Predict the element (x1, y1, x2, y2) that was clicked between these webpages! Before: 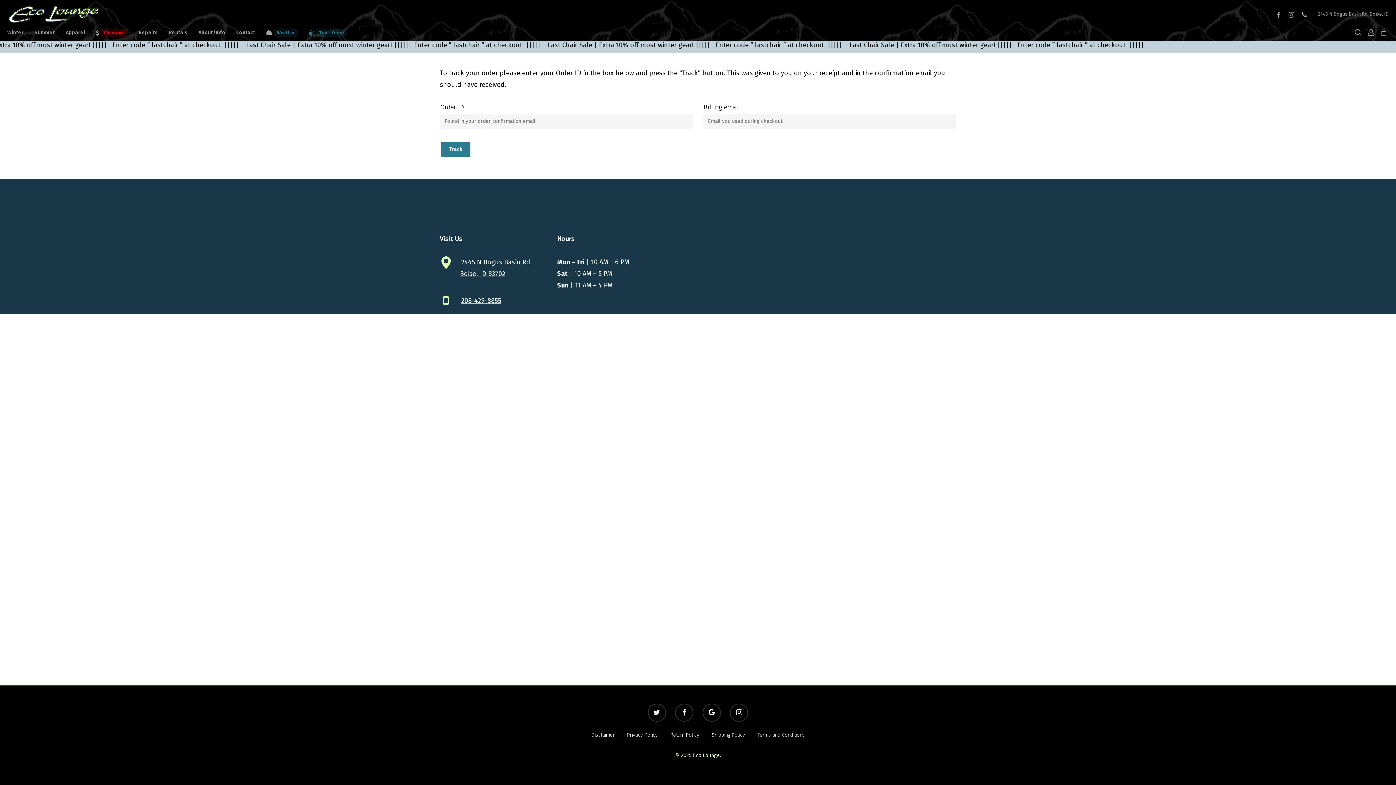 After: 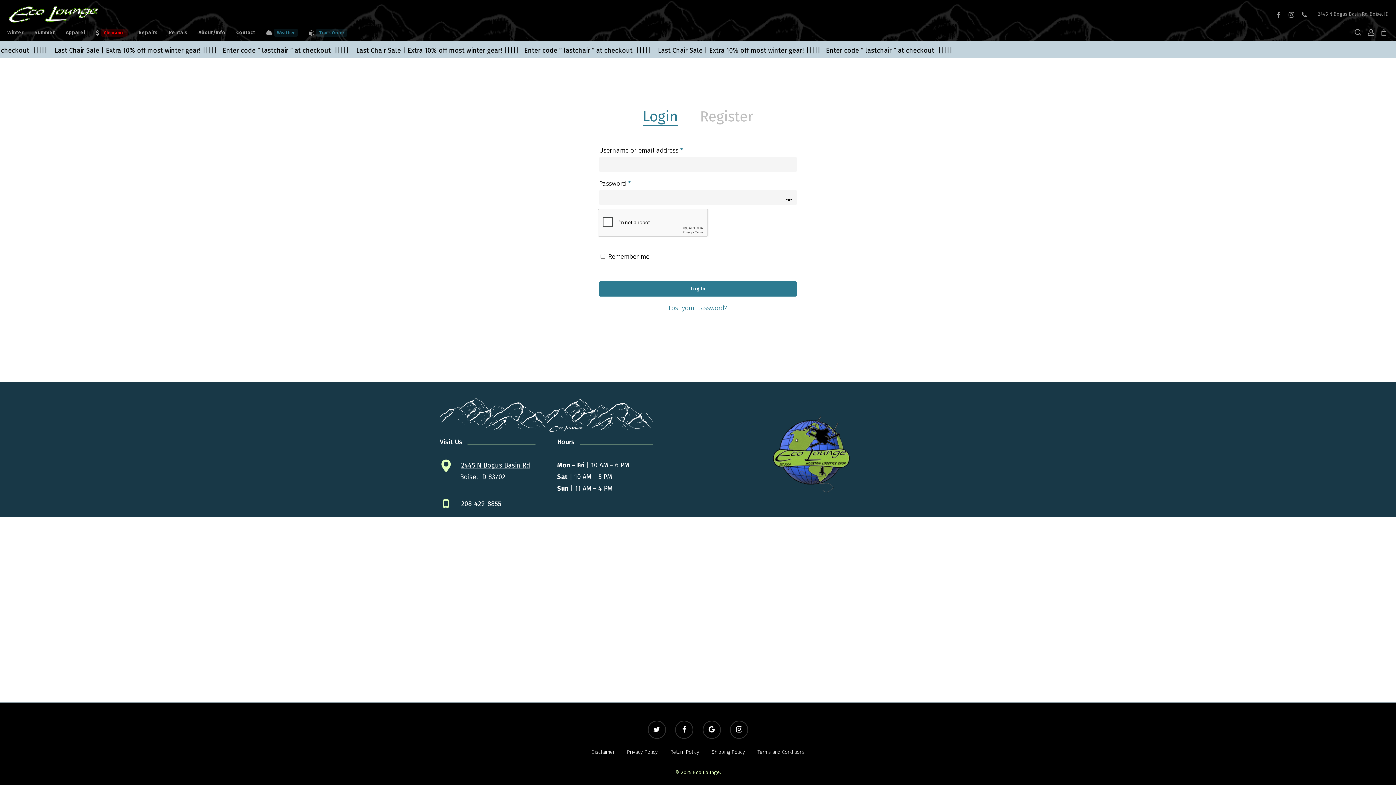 Action: bbox: (1367, 28, 1375, 36) label: account